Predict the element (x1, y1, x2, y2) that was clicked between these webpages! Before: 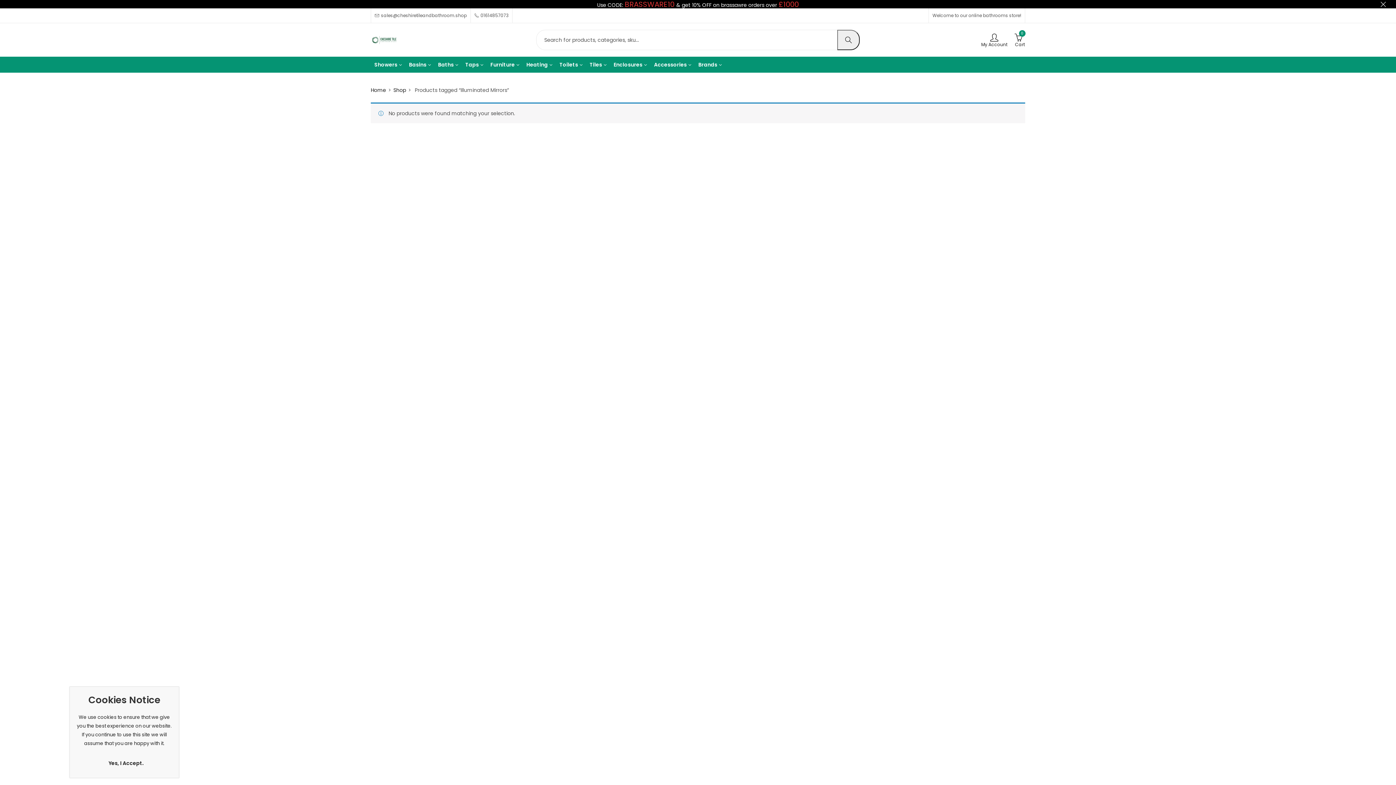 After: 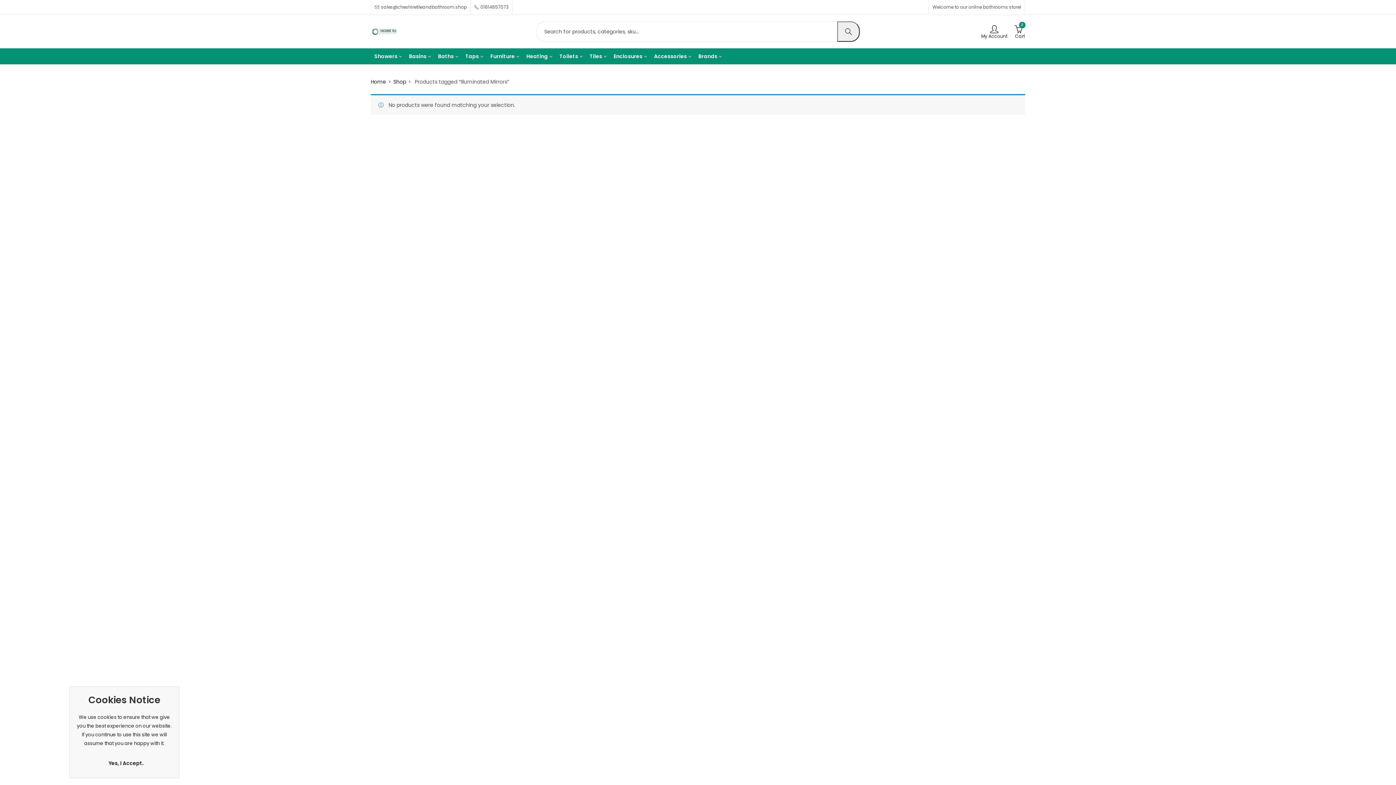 Action: bbox: (1381, 0, 1386, 9)